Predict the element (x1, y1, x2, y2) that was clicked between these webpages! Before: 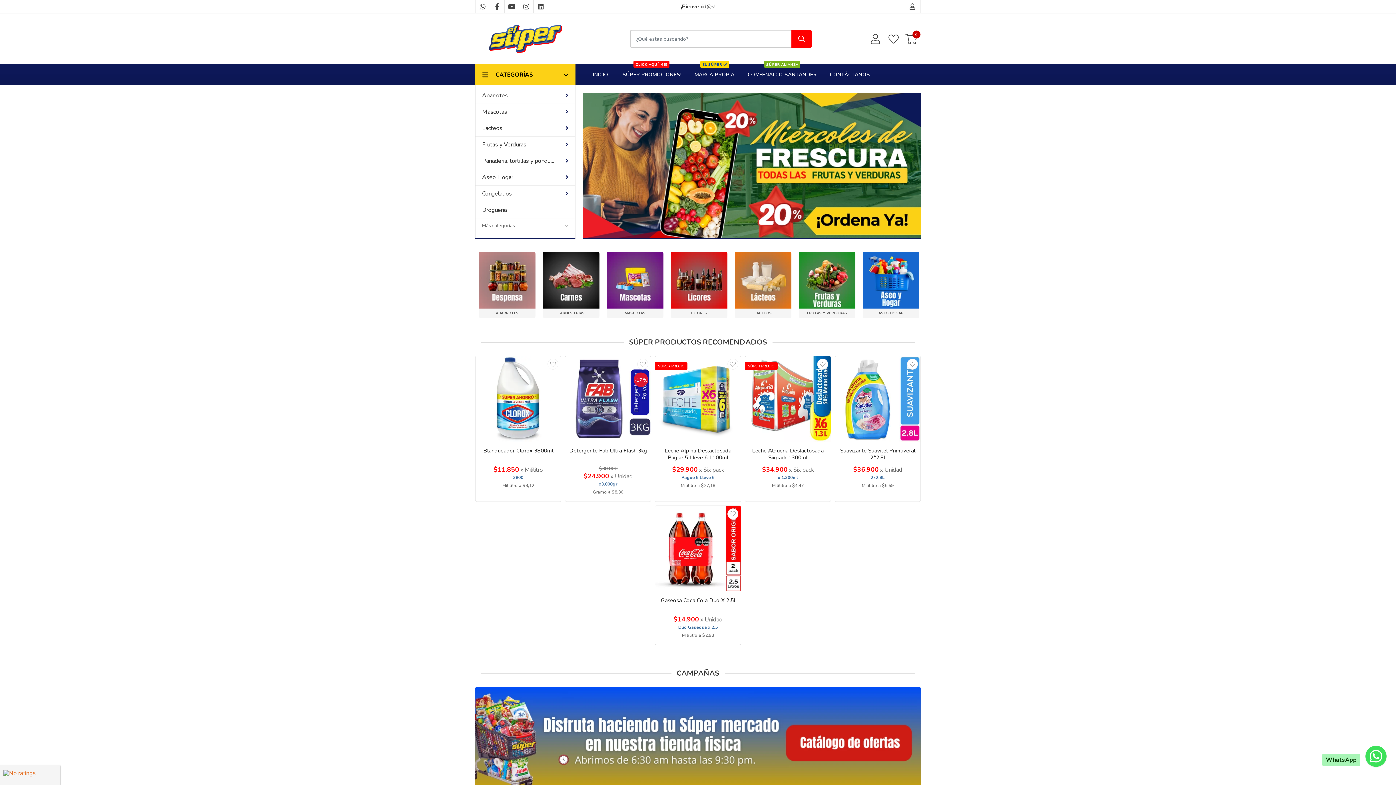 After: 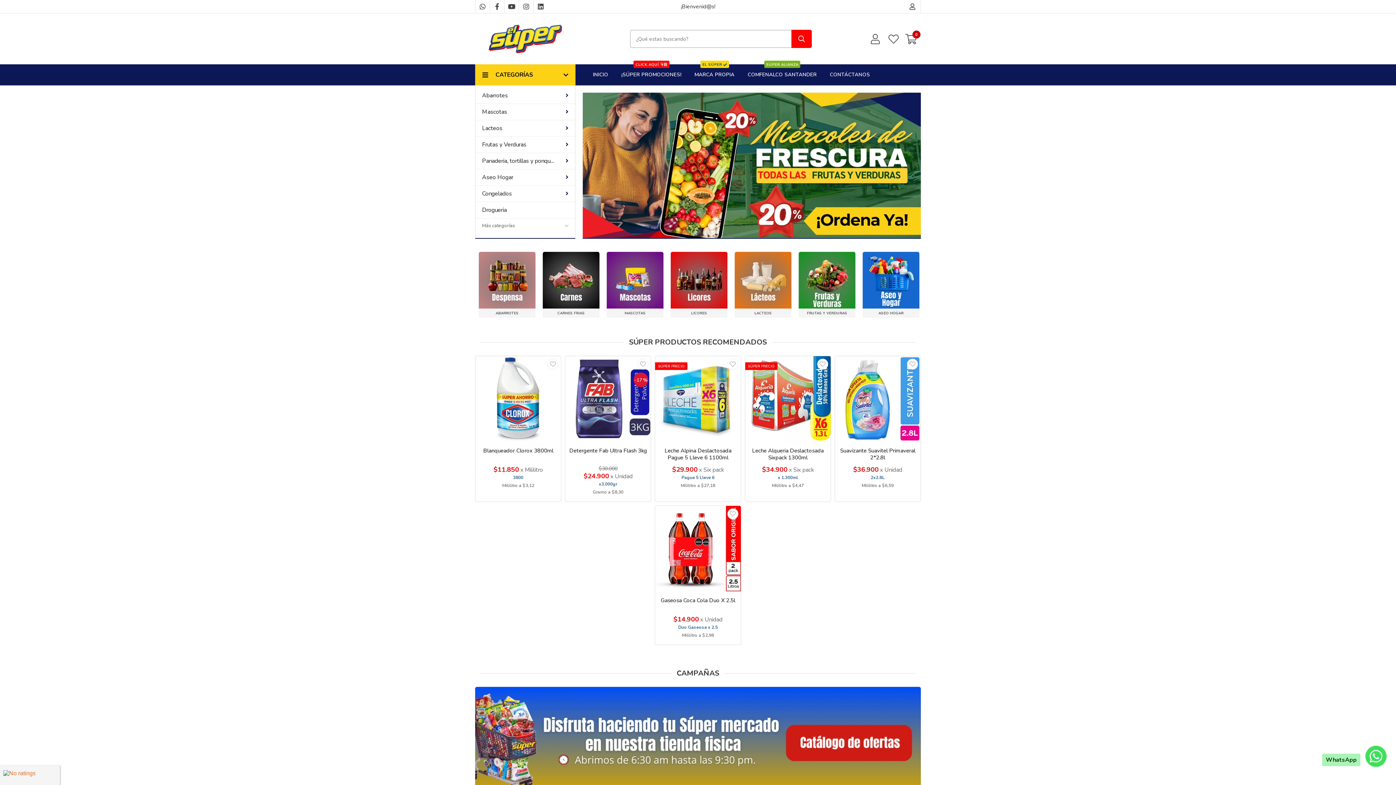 Action: bbox: (791, 29, 812, 48)